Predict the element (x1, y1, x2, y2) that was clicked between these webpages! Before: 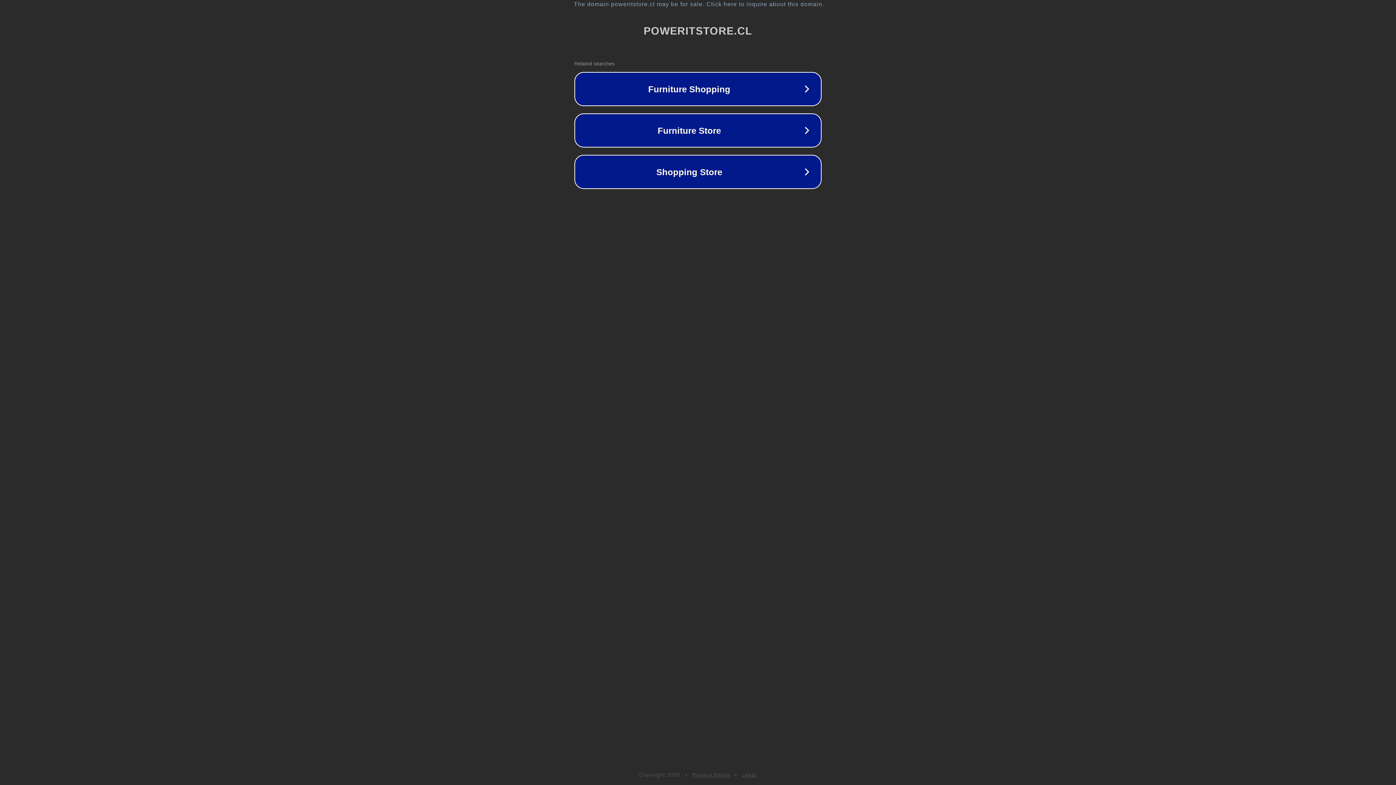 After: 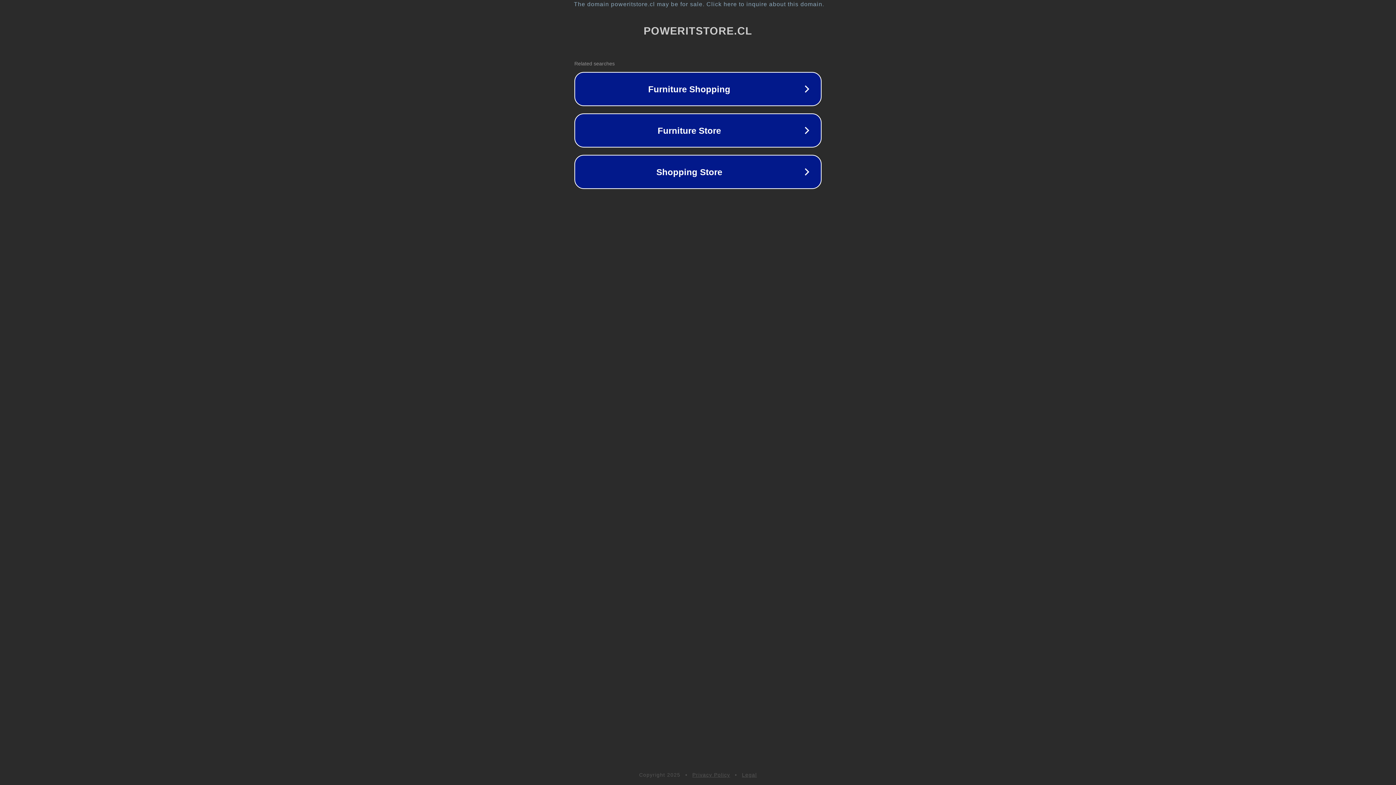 Action: label: Legal bbox: (742, 772, 757, 778)